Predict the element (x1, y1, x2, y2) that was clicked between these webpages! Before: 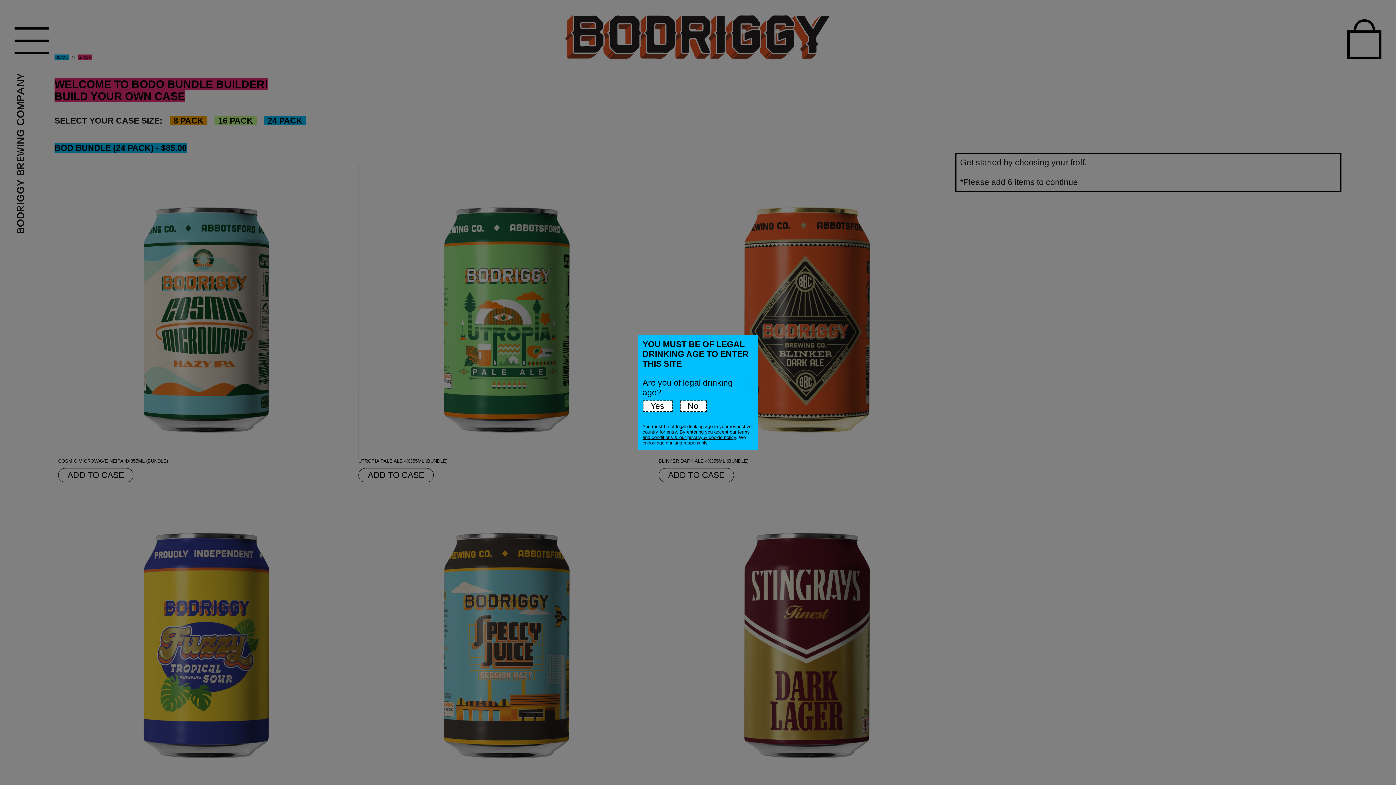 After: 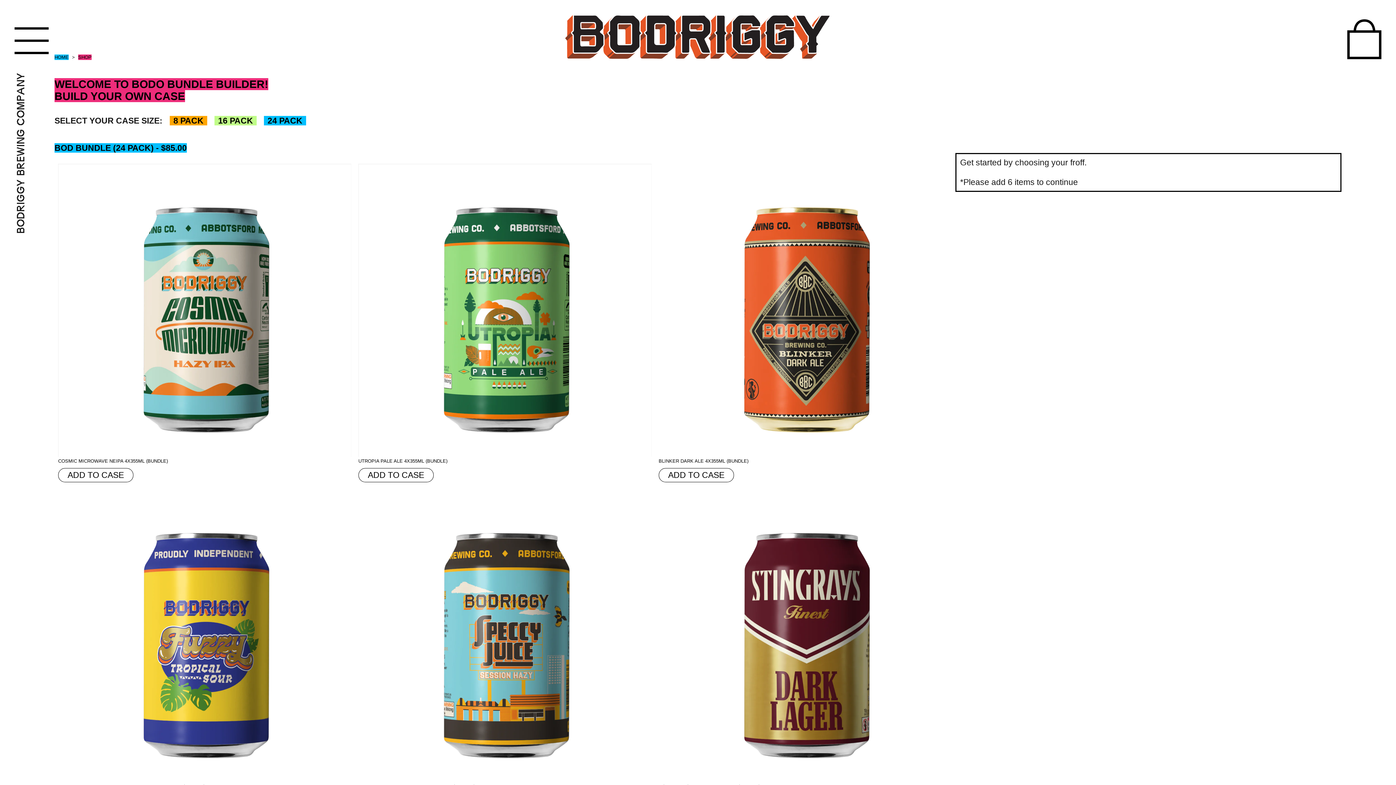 Action: bbox: (642, 400, 672, 412) label: Yes